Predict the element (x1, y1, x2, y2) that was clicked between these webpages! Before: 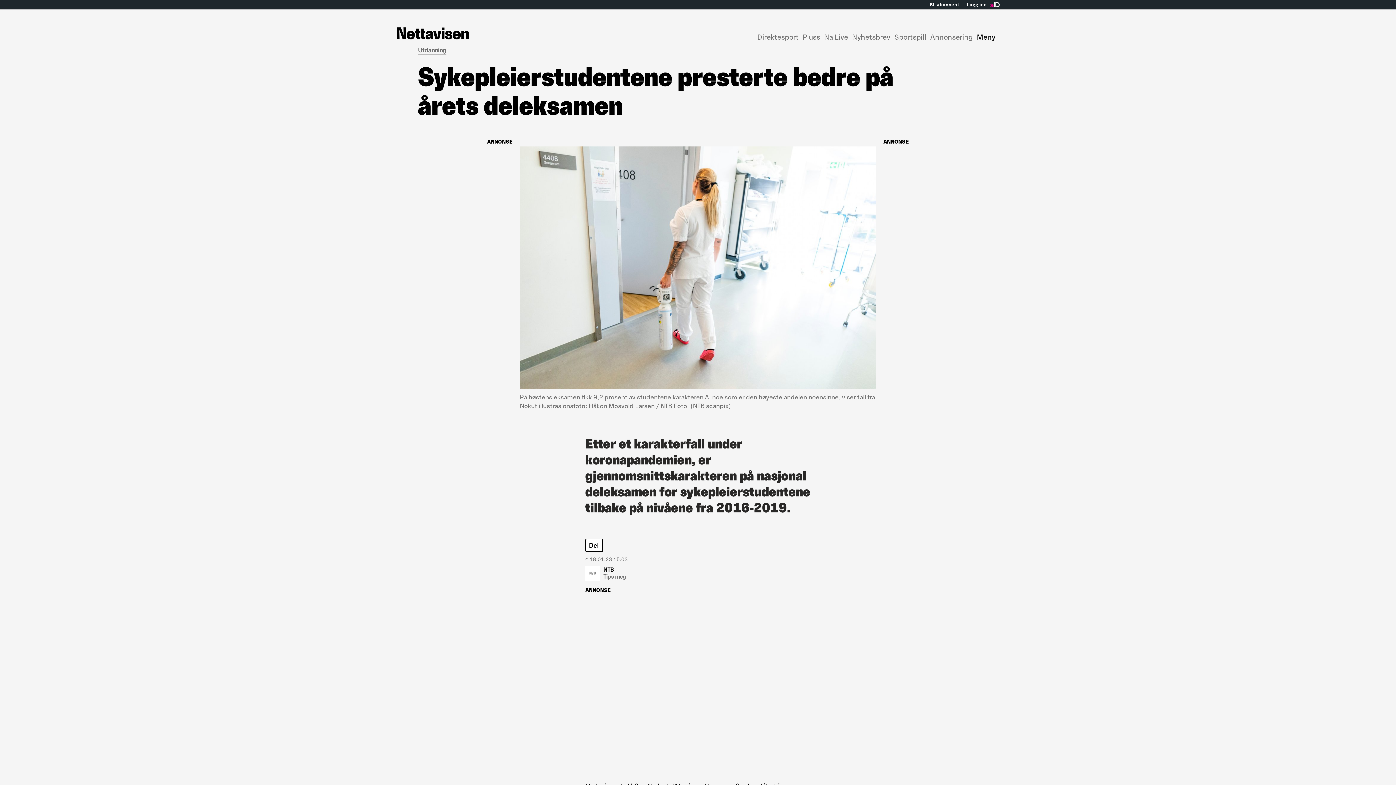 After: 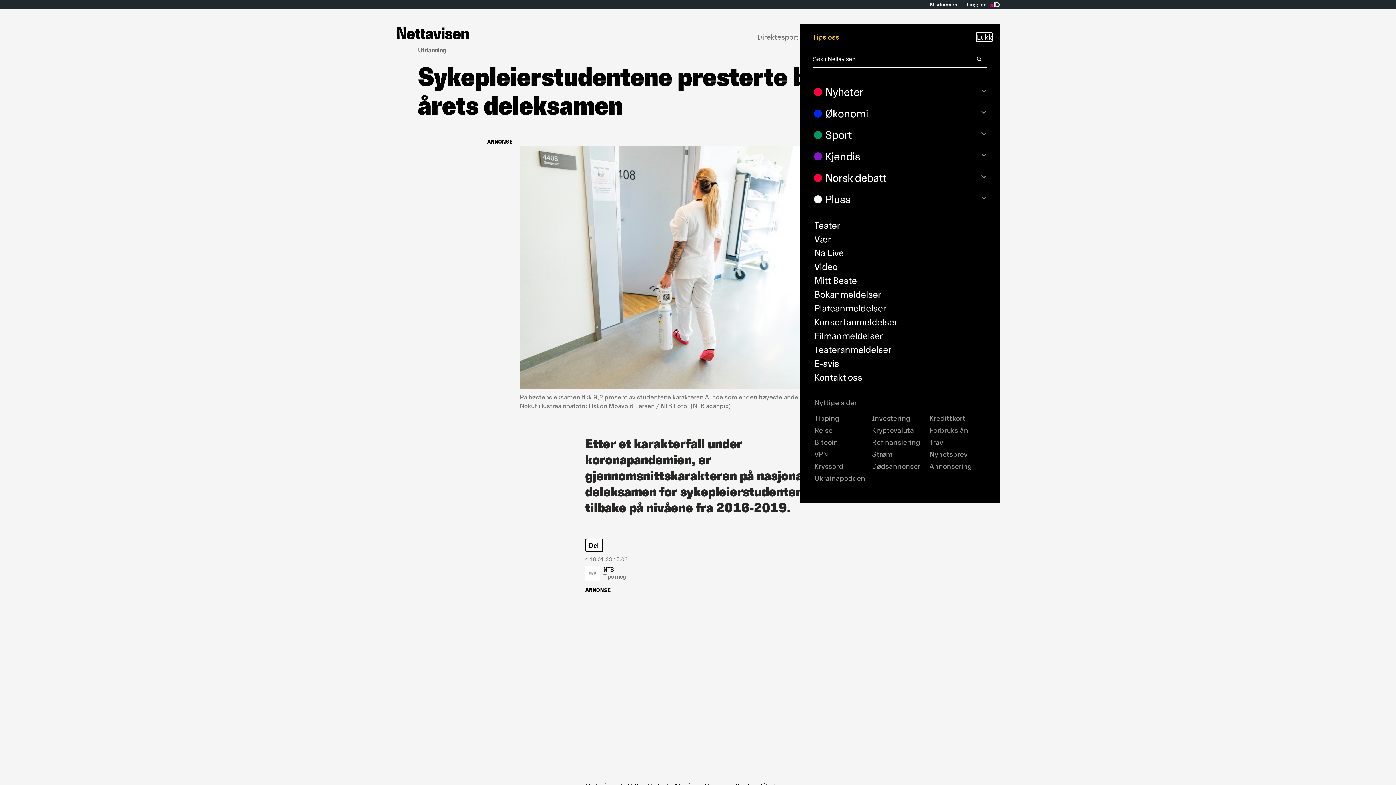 Action: label: Meny bbox: (977, 32, 995, 41)